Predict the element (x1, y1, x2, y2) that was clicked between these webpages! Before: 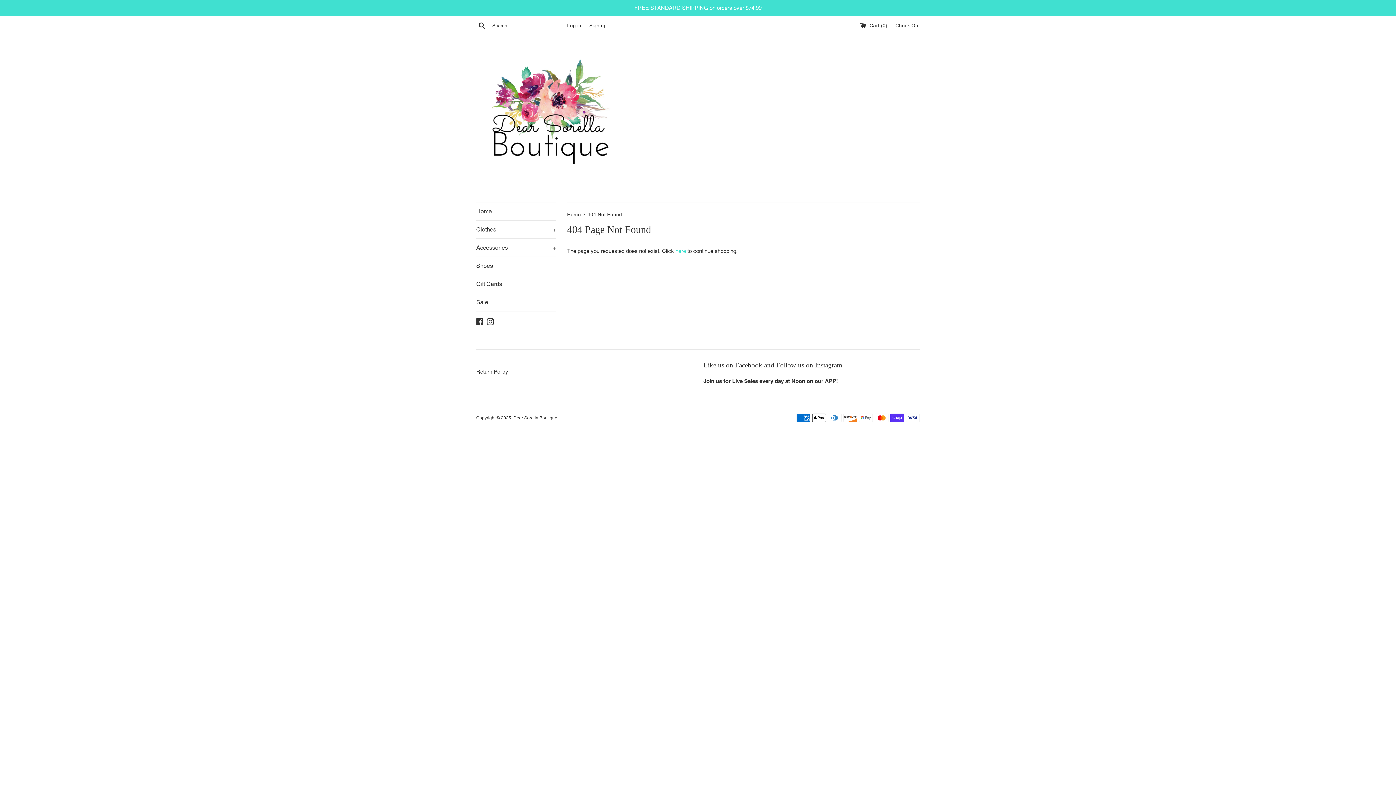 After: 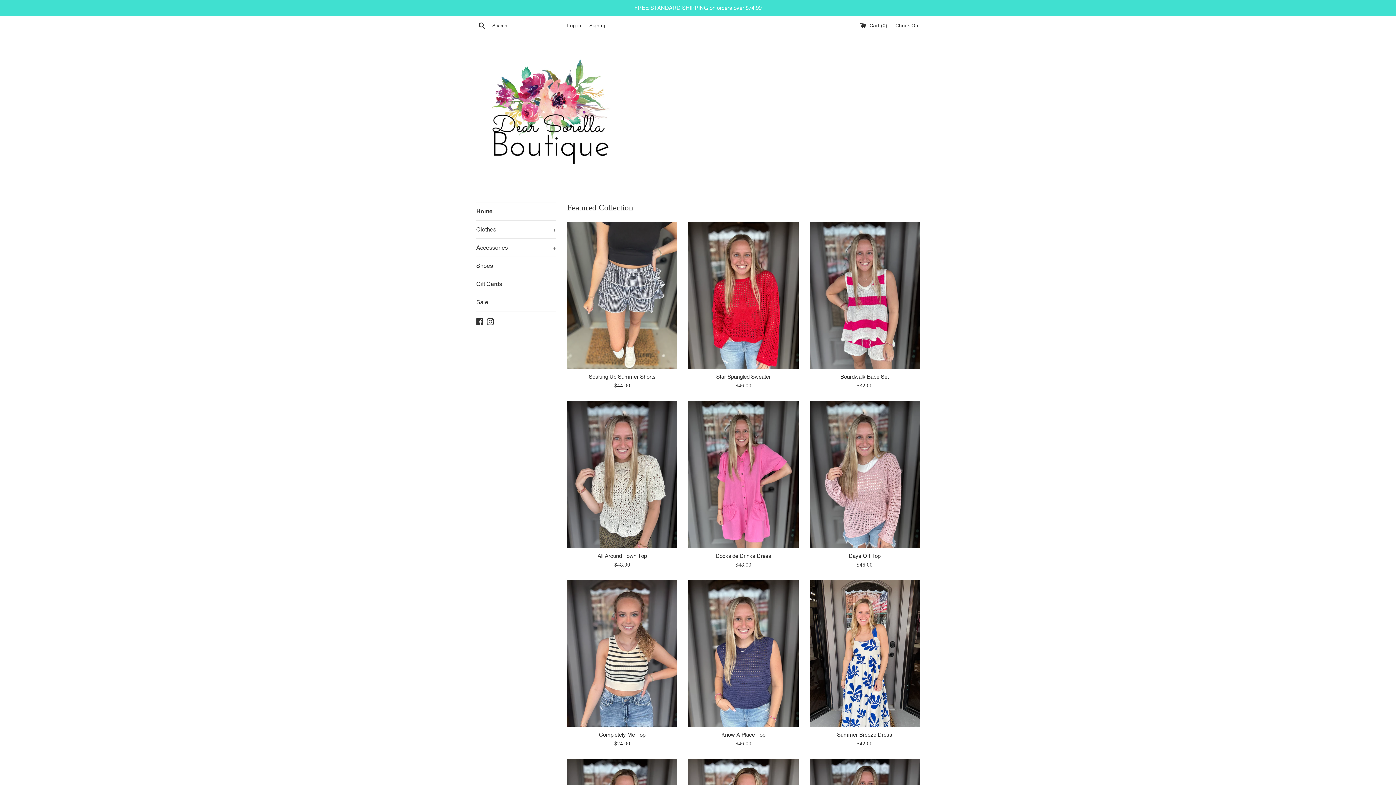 Action: bbox: (476, 46, 621, 191)